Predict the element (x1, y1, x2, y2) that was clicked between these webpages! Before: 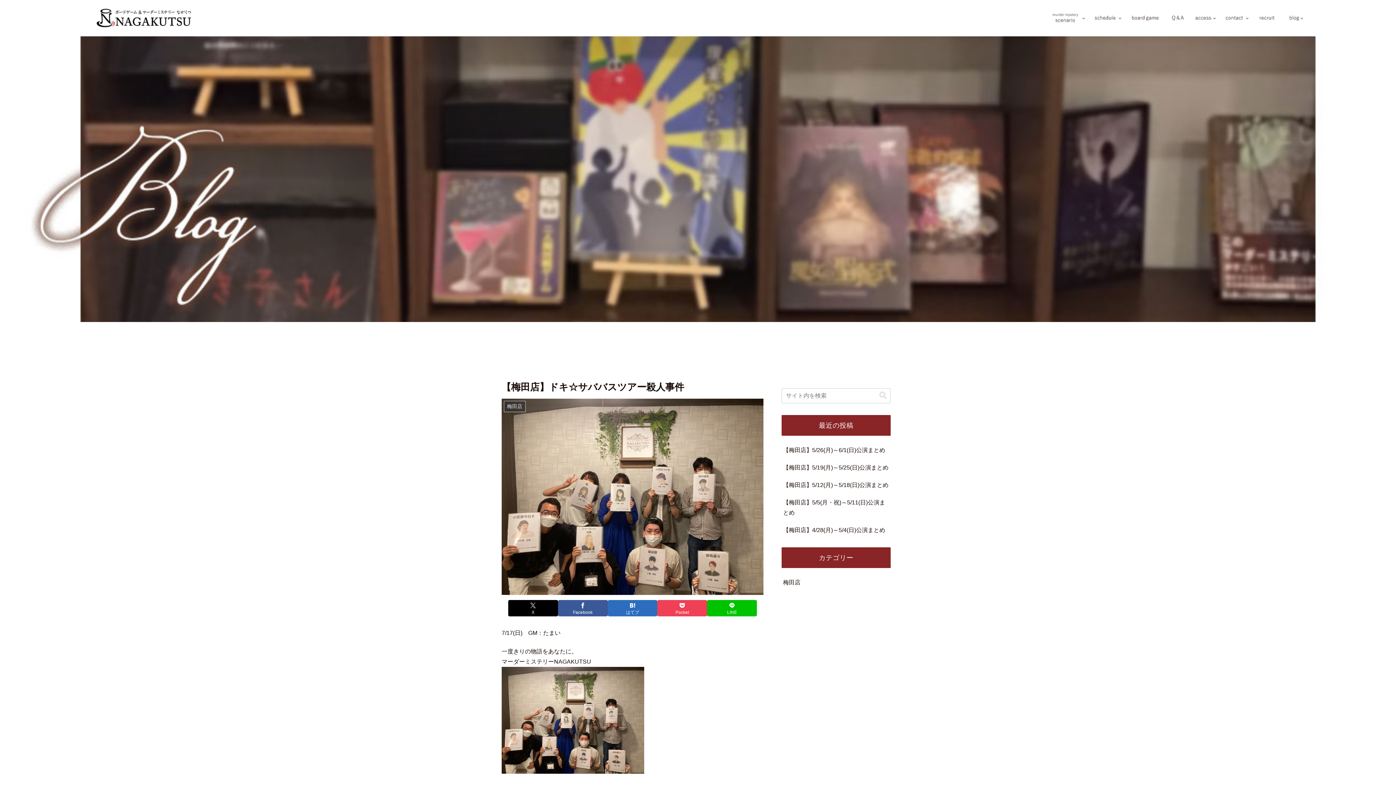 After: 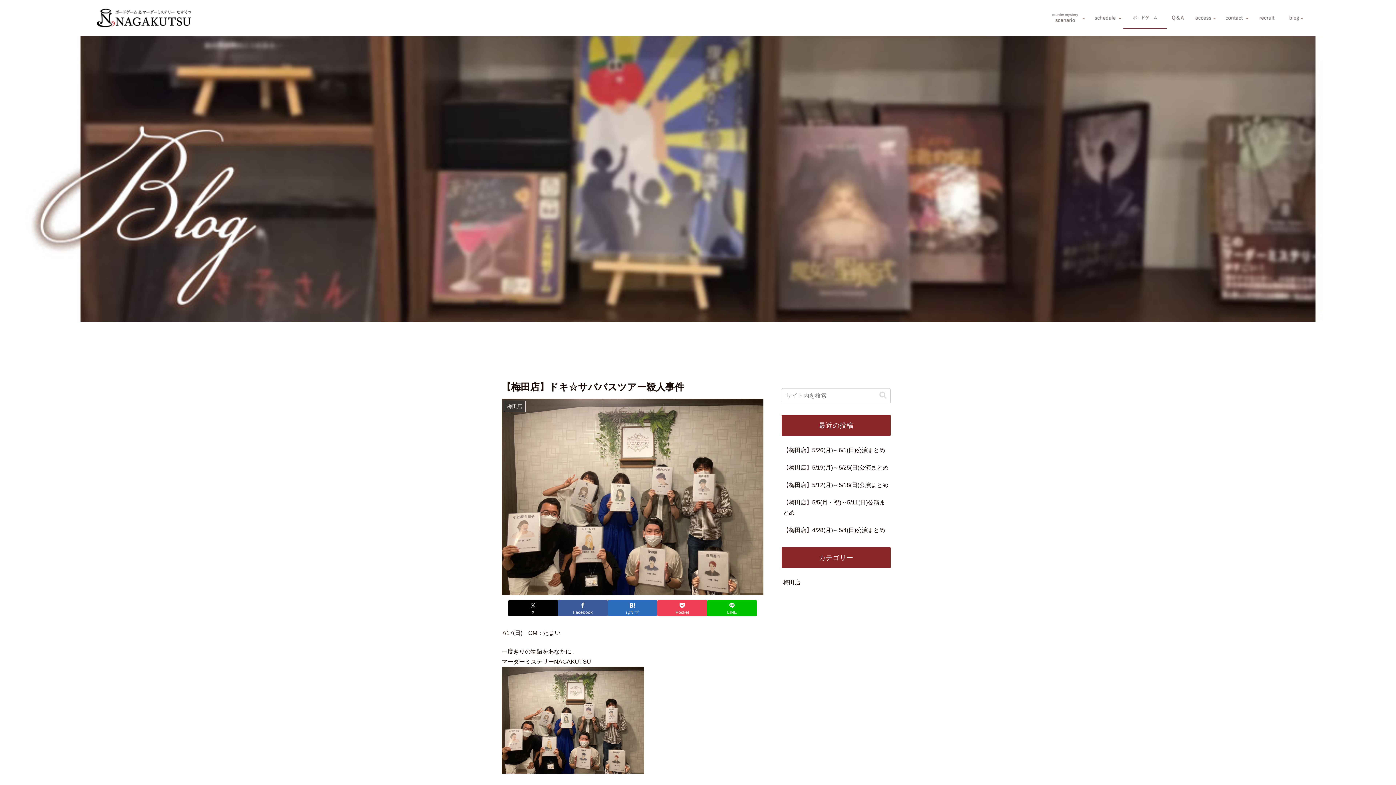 Action: bbox: (1123, 7, 1167, 29) label: boardgame